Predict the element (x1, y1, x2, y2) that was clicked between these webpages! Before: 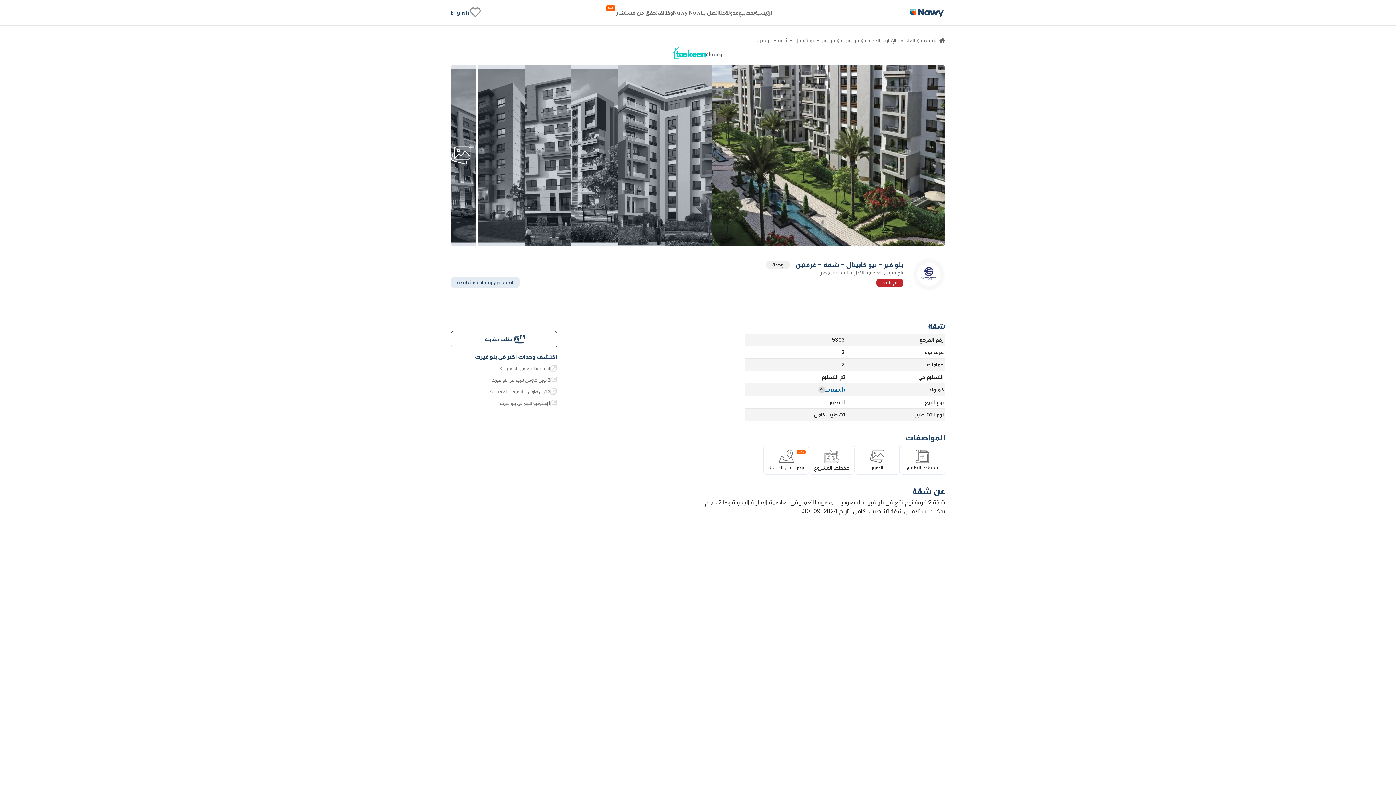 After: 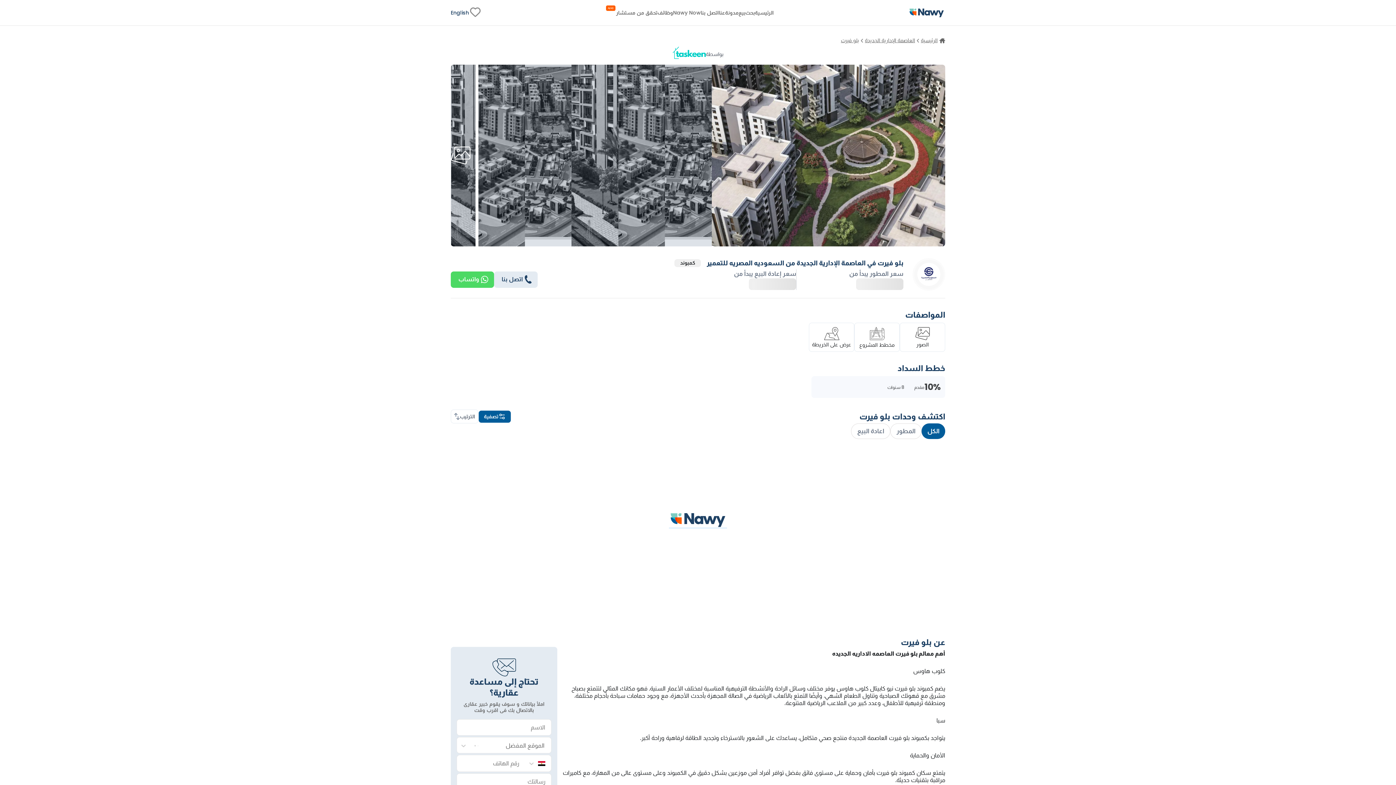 Action: bbox: (839, 37, 861, 43) label: بلو فيرت